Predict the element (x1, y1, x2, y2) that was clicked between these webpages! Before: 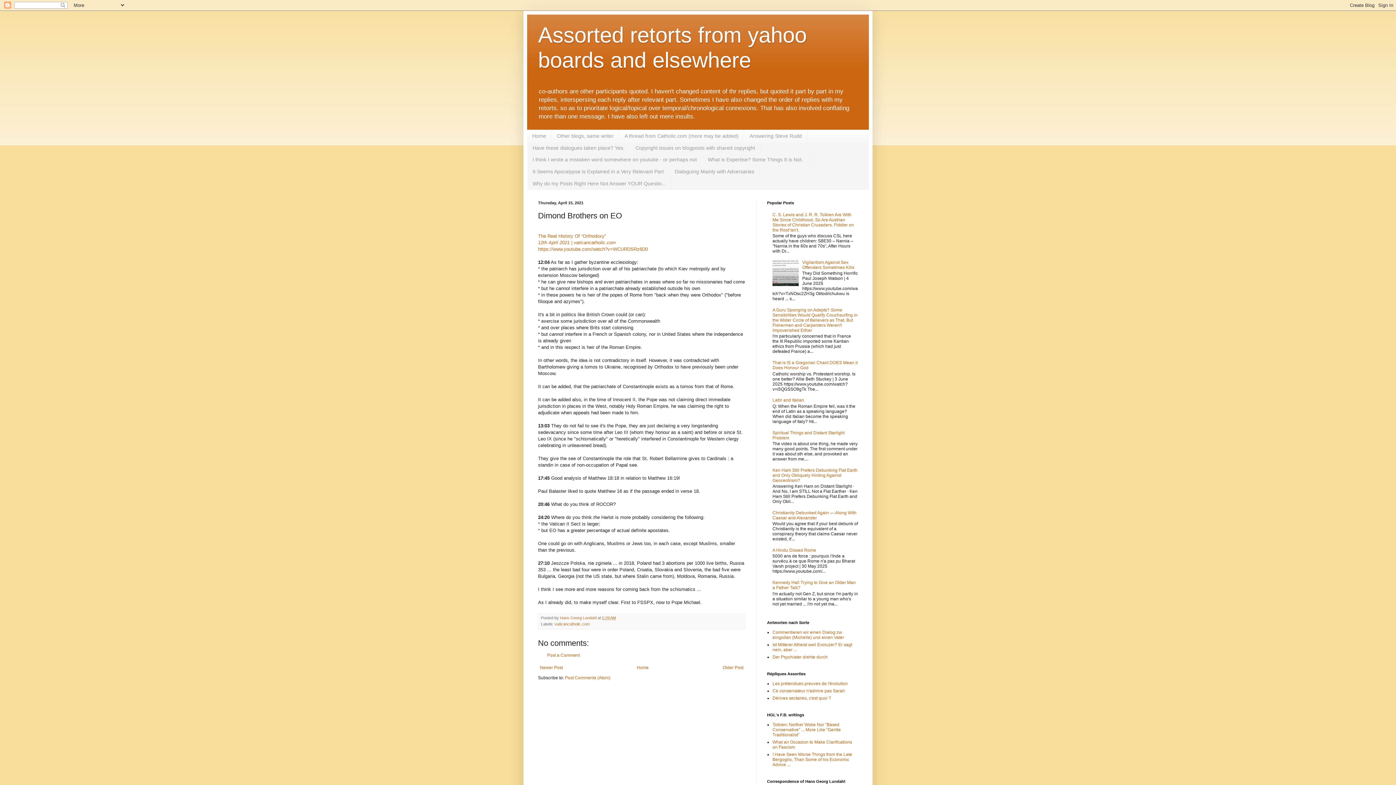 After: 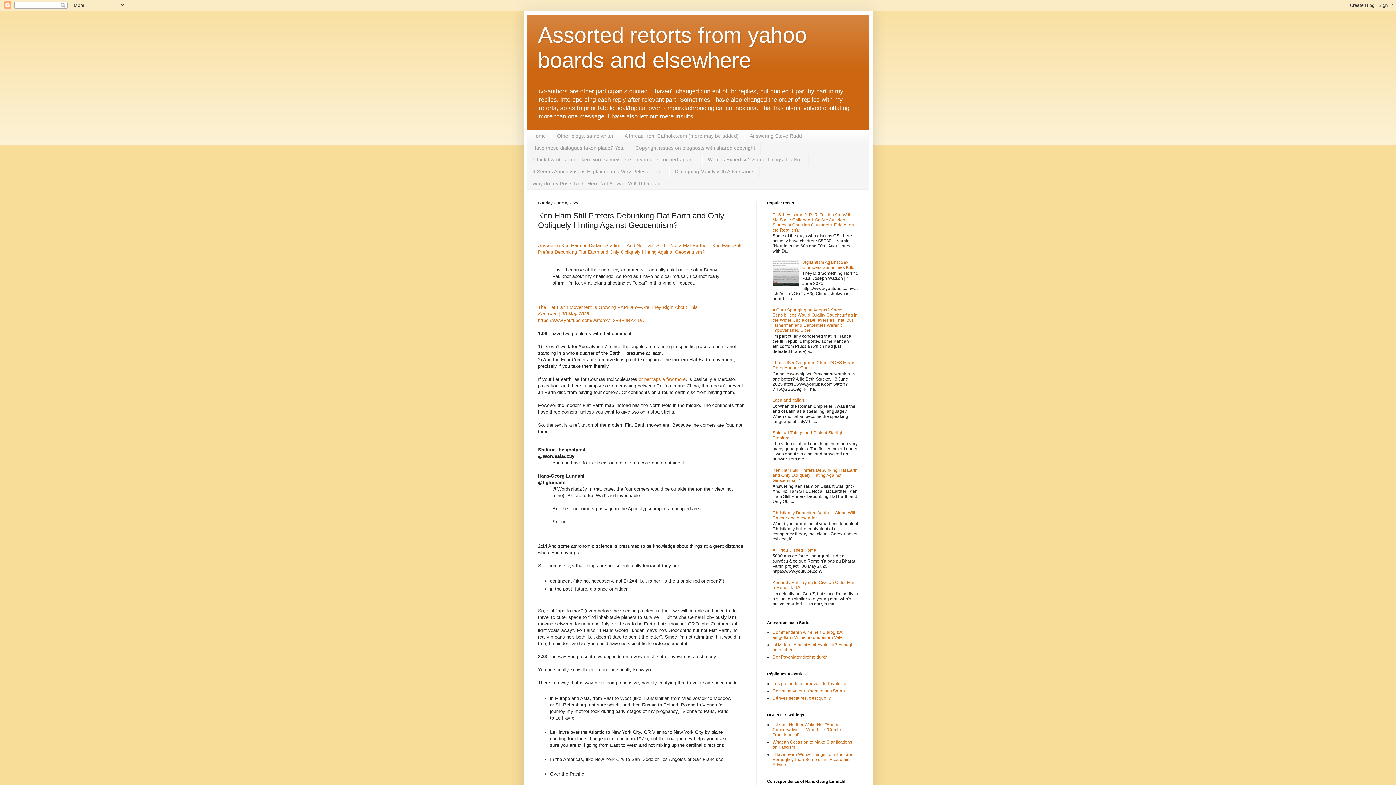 Action: label: Ken Ham Still Prefers Debunking Flat Earth and Only Obliquely Hinting Against Geocentrism? bbox: (772, 467, 857, 483)